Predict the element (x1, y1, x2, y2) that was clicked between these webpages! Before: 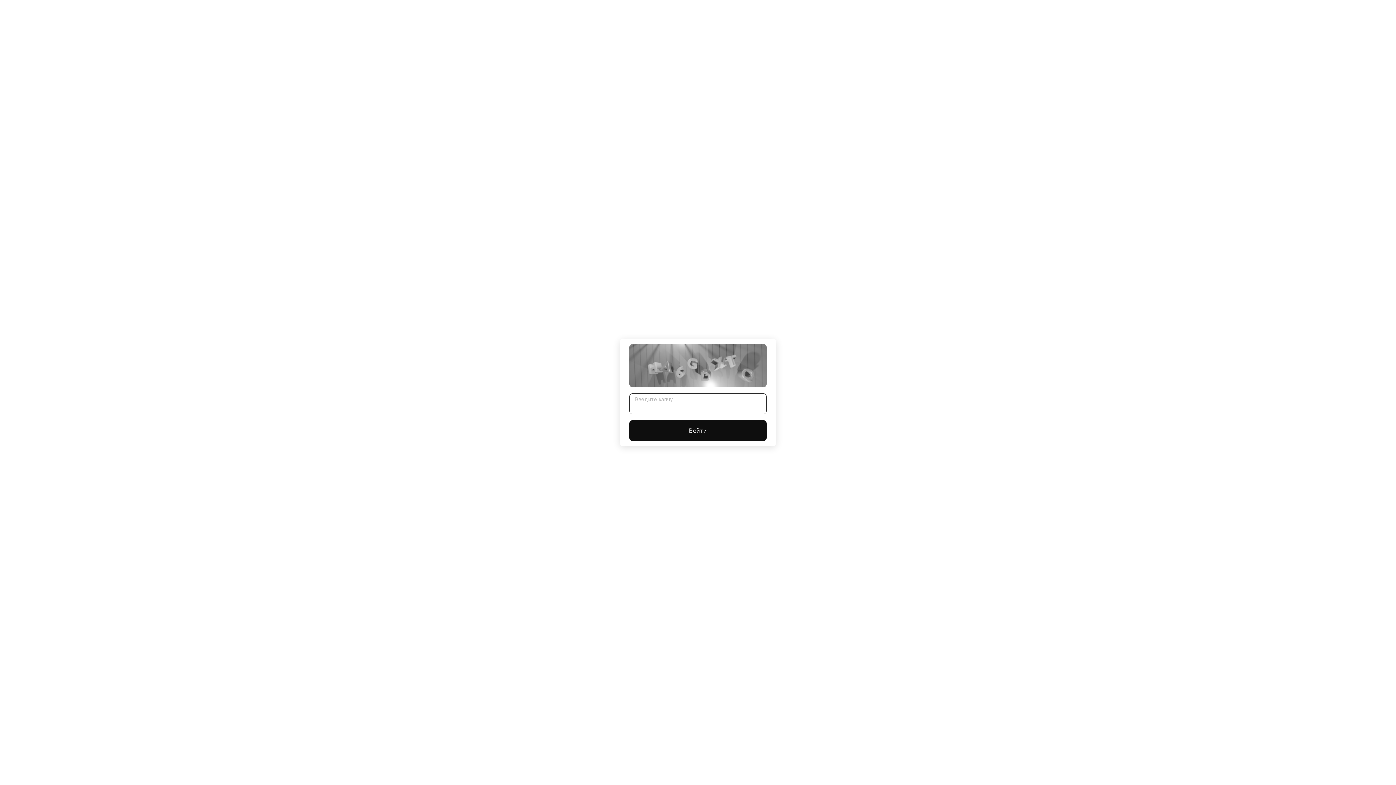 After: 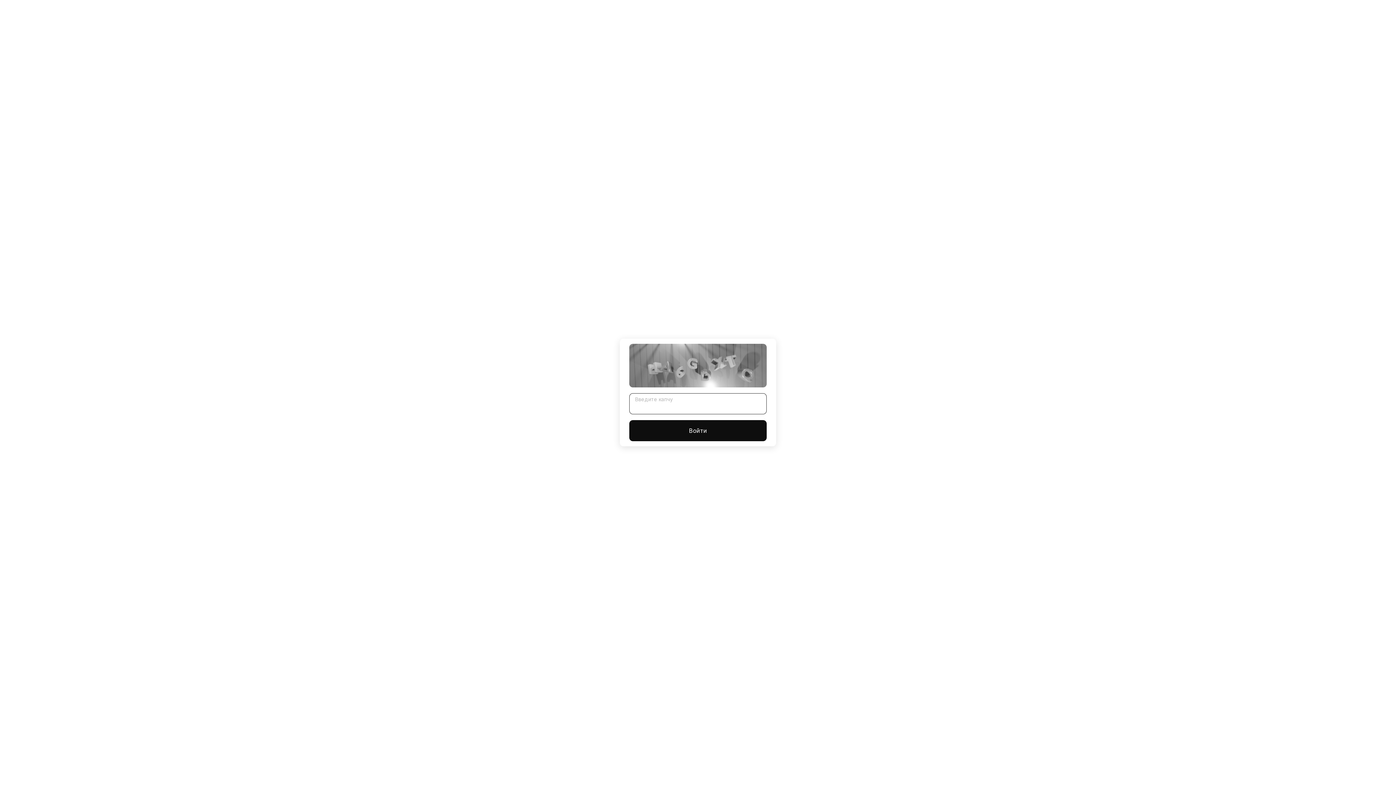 Action: label: Войти bbox: (629, 420, 766, 441)